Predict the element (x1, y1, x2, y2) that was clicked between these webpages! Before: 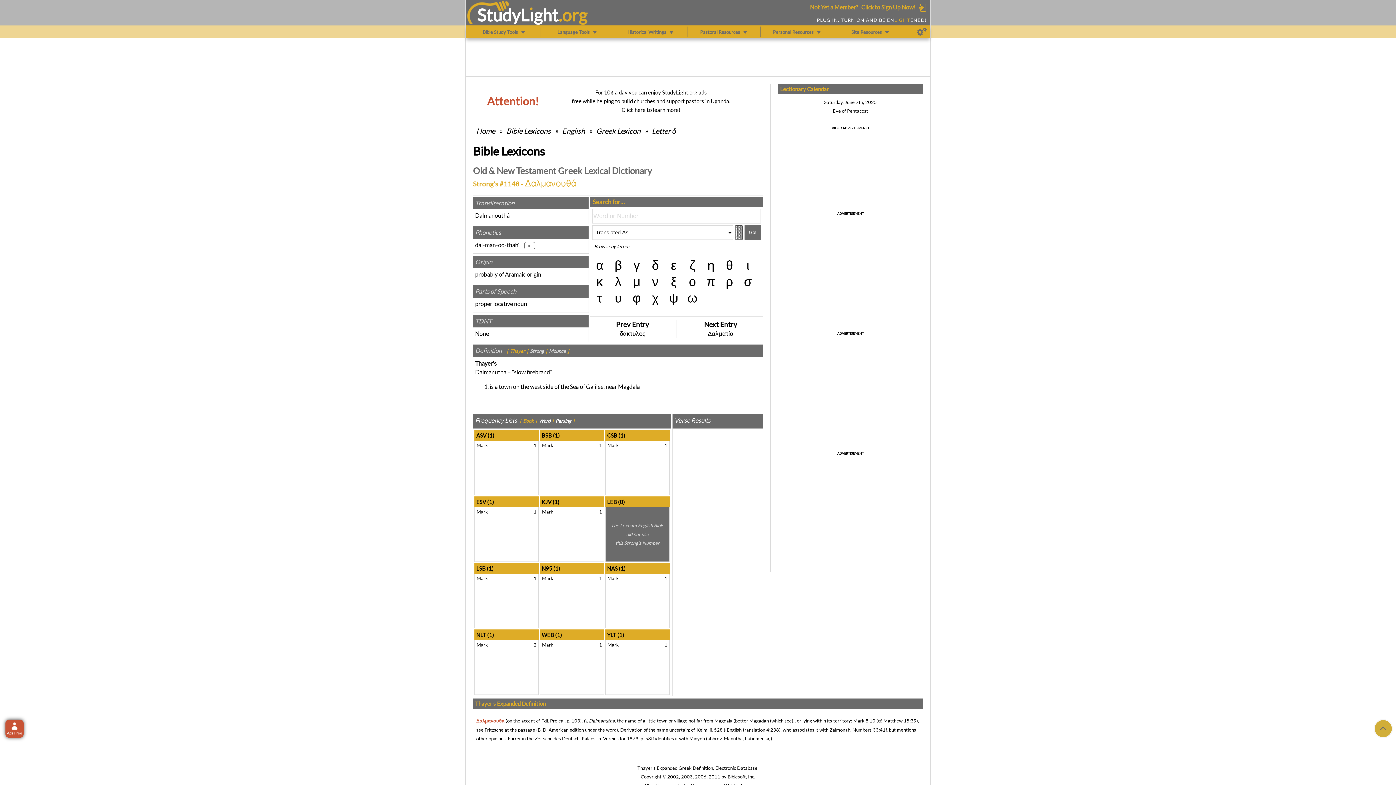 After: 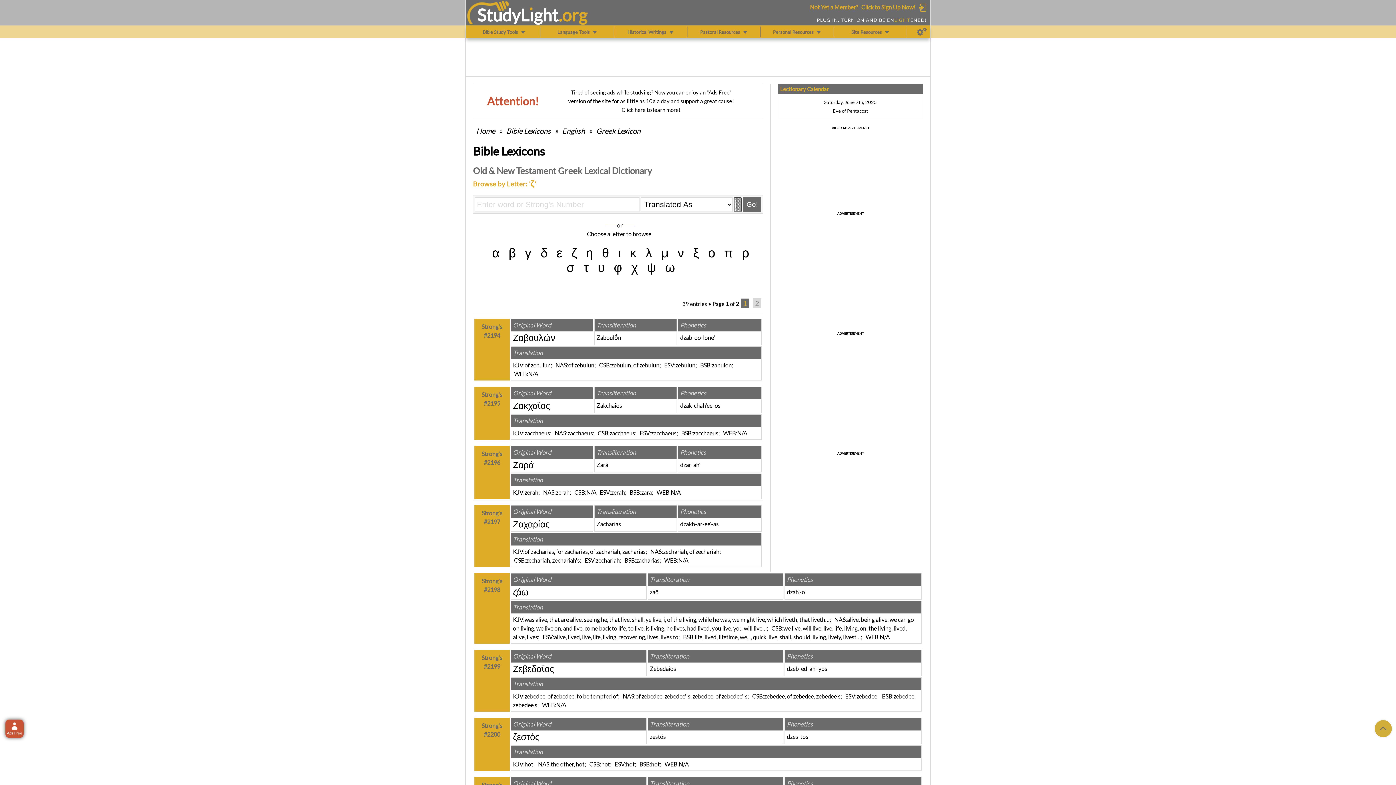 Action: label: ζ bbox: (686, 258, 698, 272)